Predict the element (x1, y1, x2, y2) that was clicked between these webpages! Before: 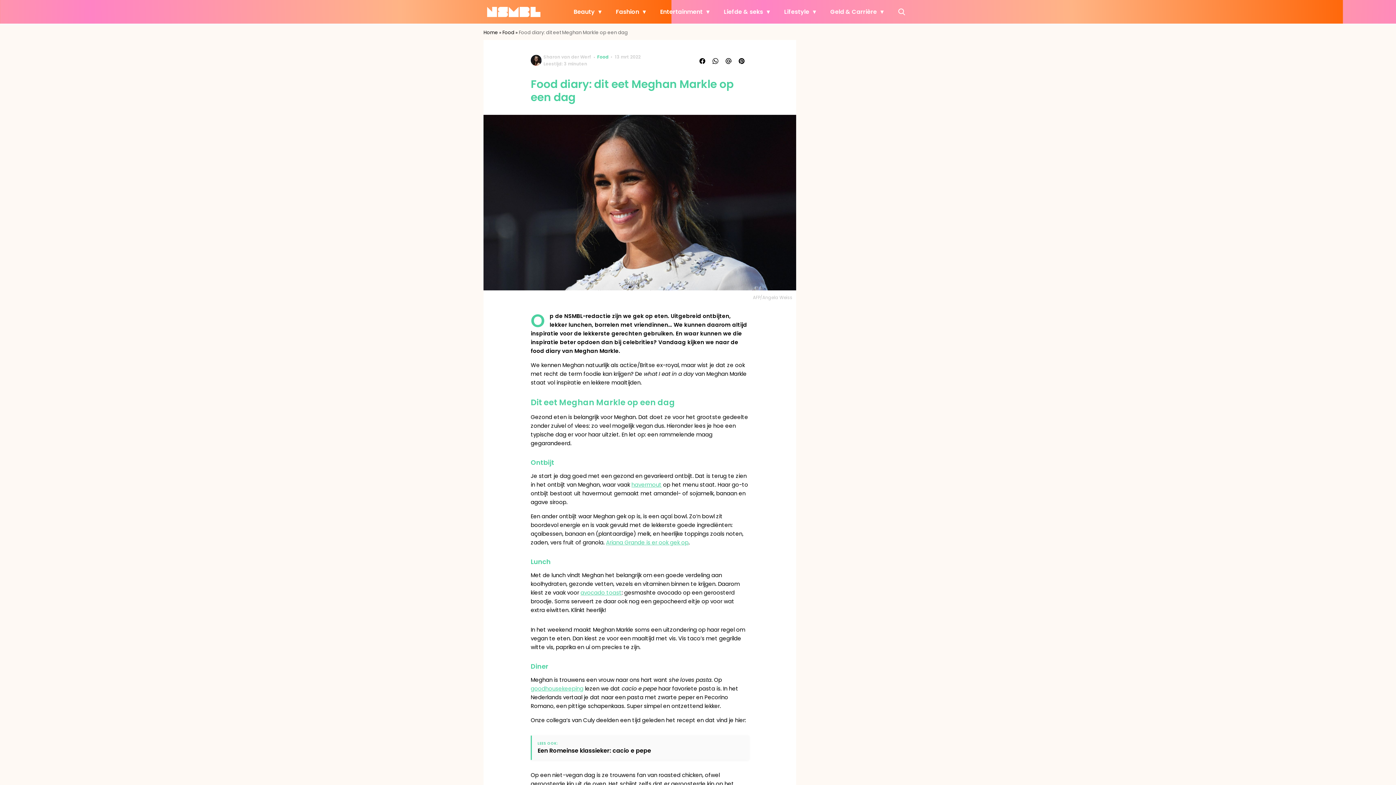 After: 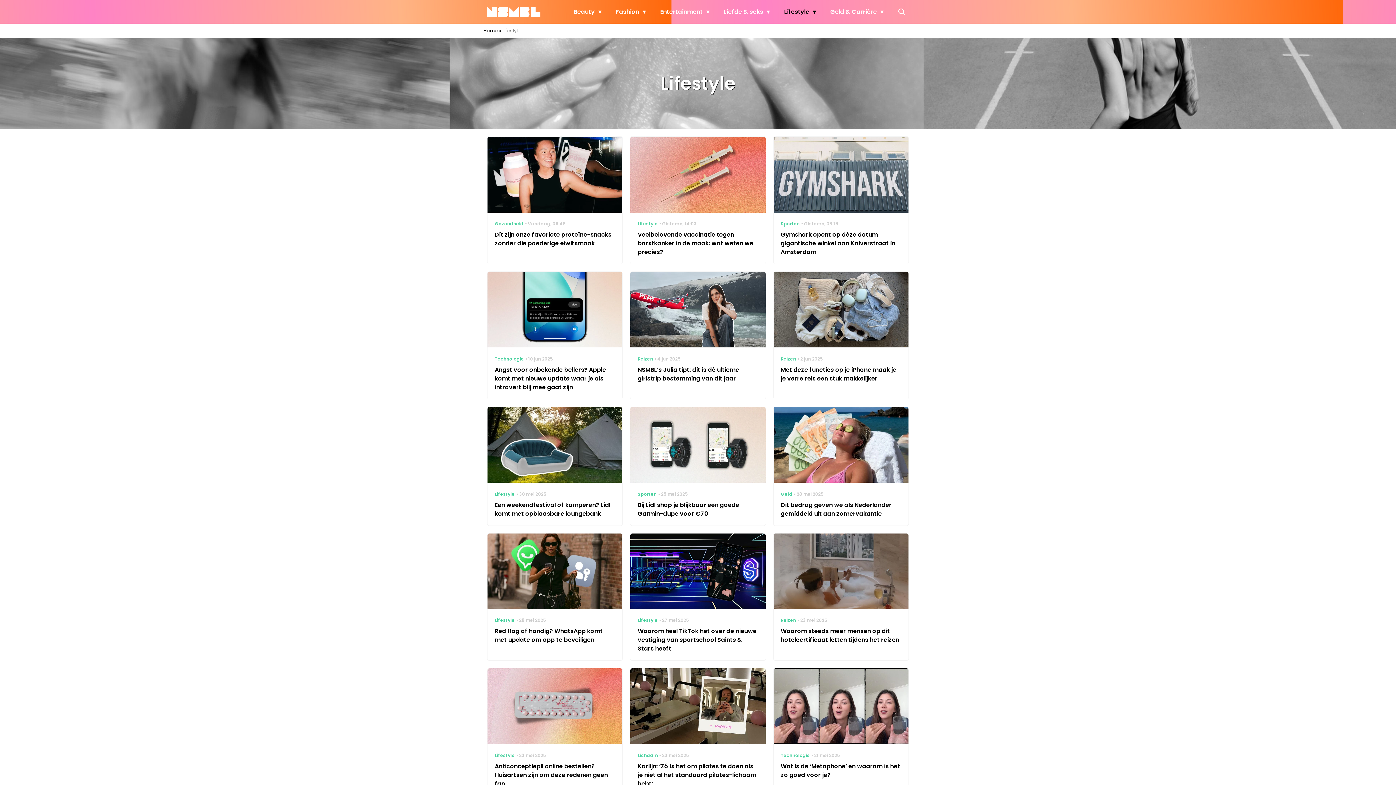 Action: bbox: (780, 0, 819, 23) label: Lifestyle